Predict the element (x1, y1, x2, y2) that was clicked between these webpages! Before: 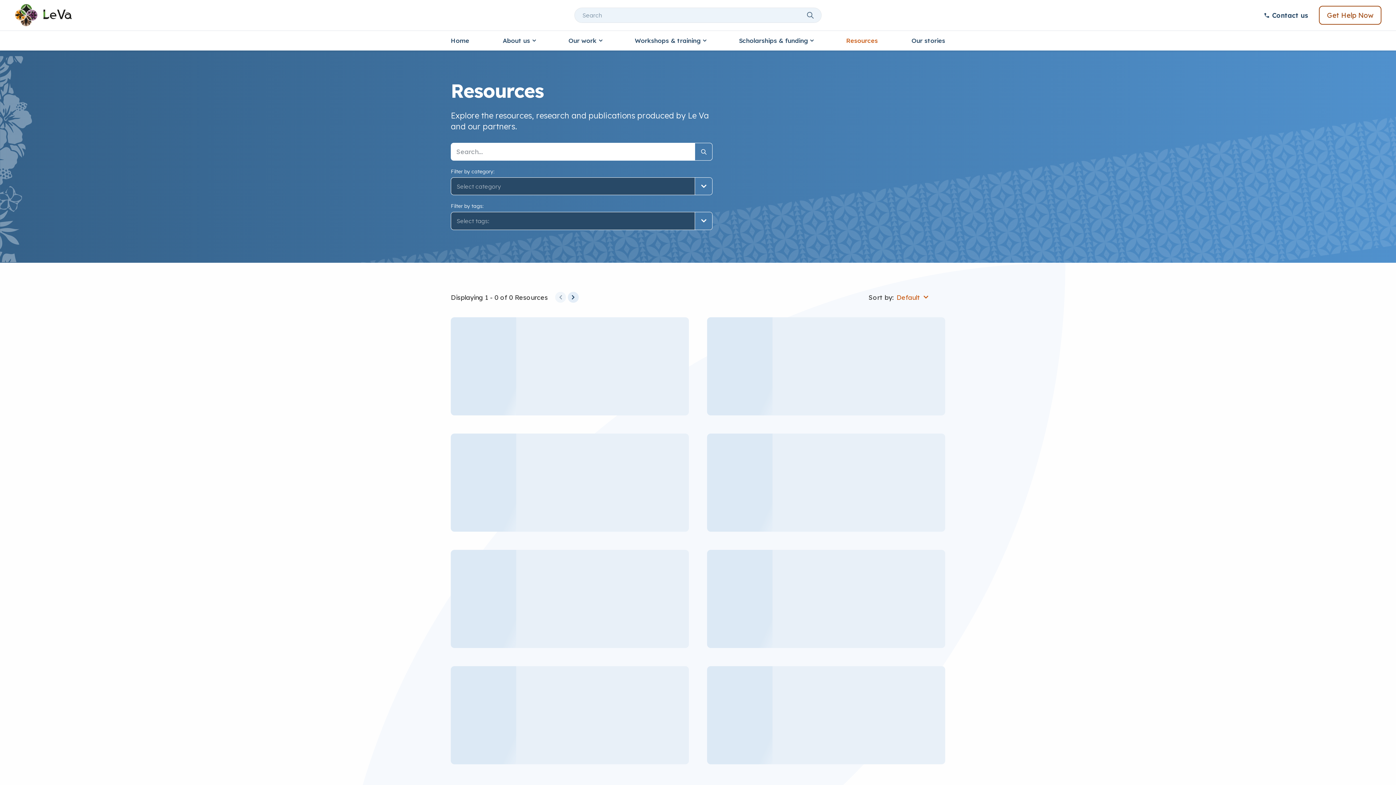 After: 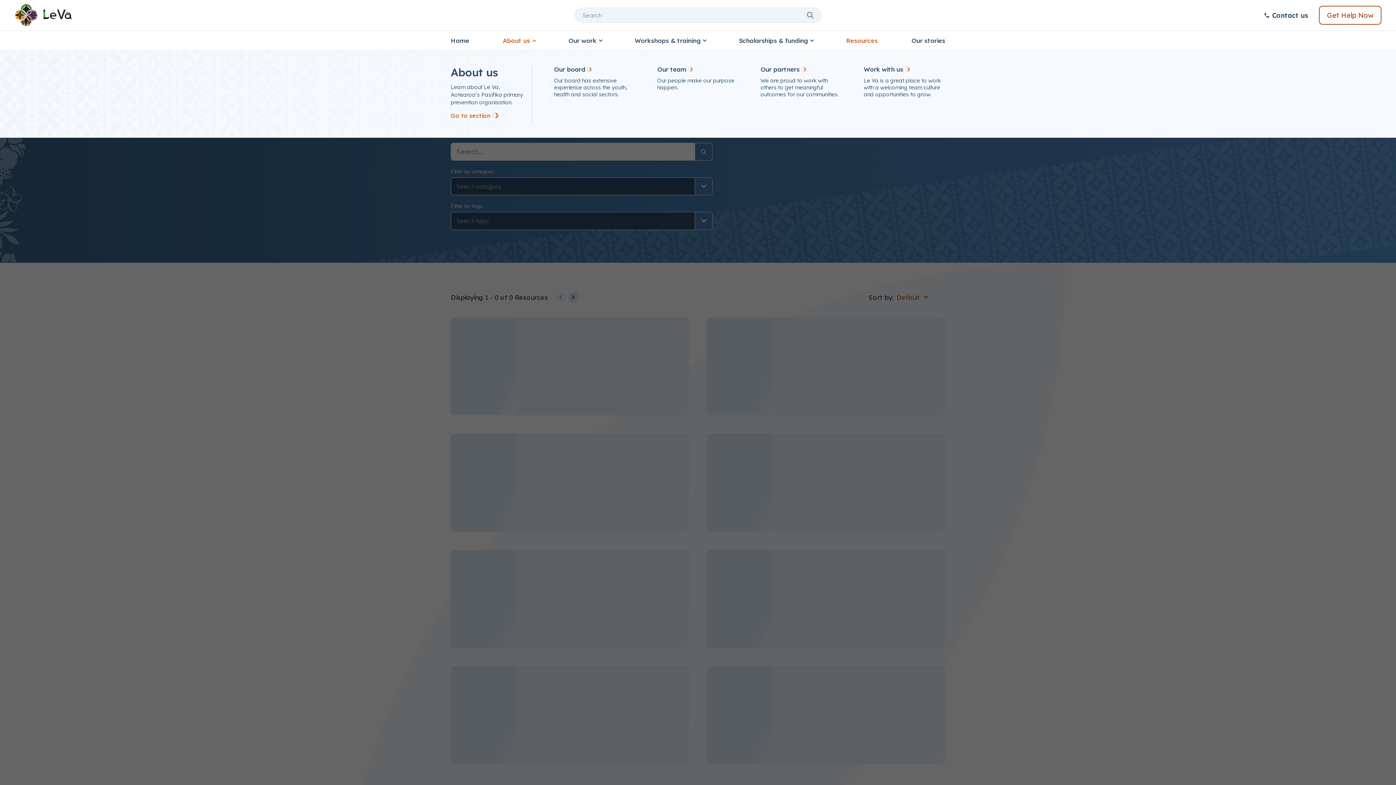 Action: label: About us bbox: (502, 31, 534, 50)